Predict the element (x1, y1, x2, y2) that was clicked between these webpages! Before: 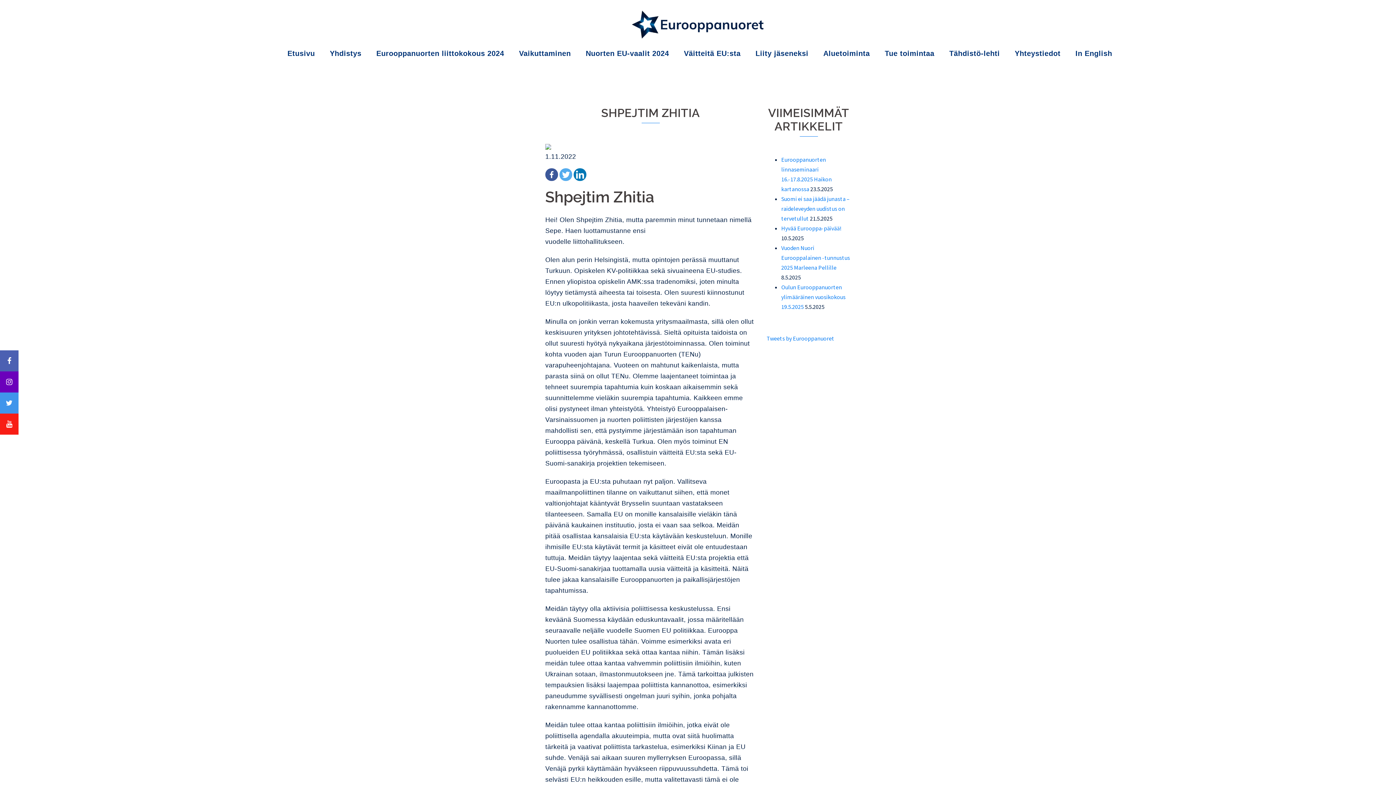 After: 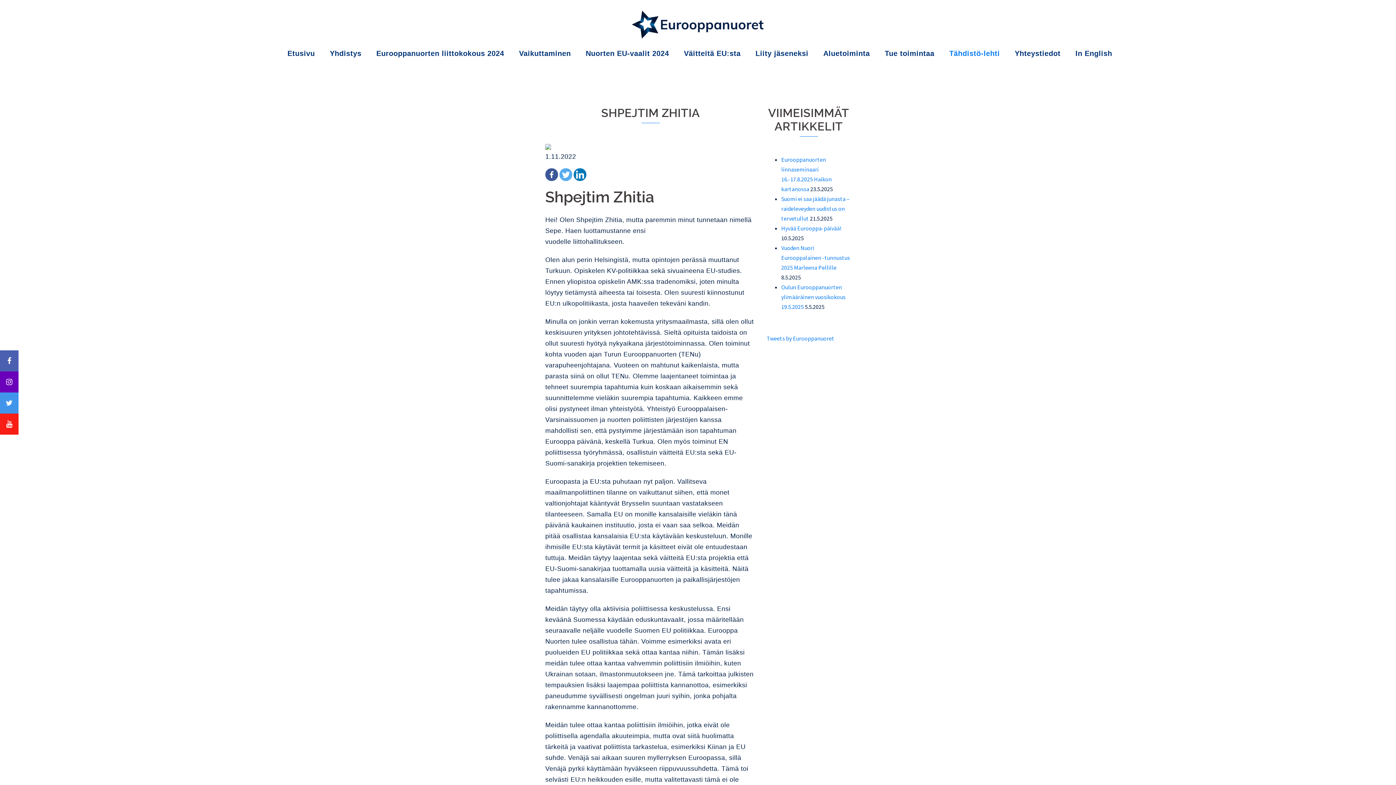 Action: label: Tähdistö-lehti bbox: (945, 47, 1000, 59)